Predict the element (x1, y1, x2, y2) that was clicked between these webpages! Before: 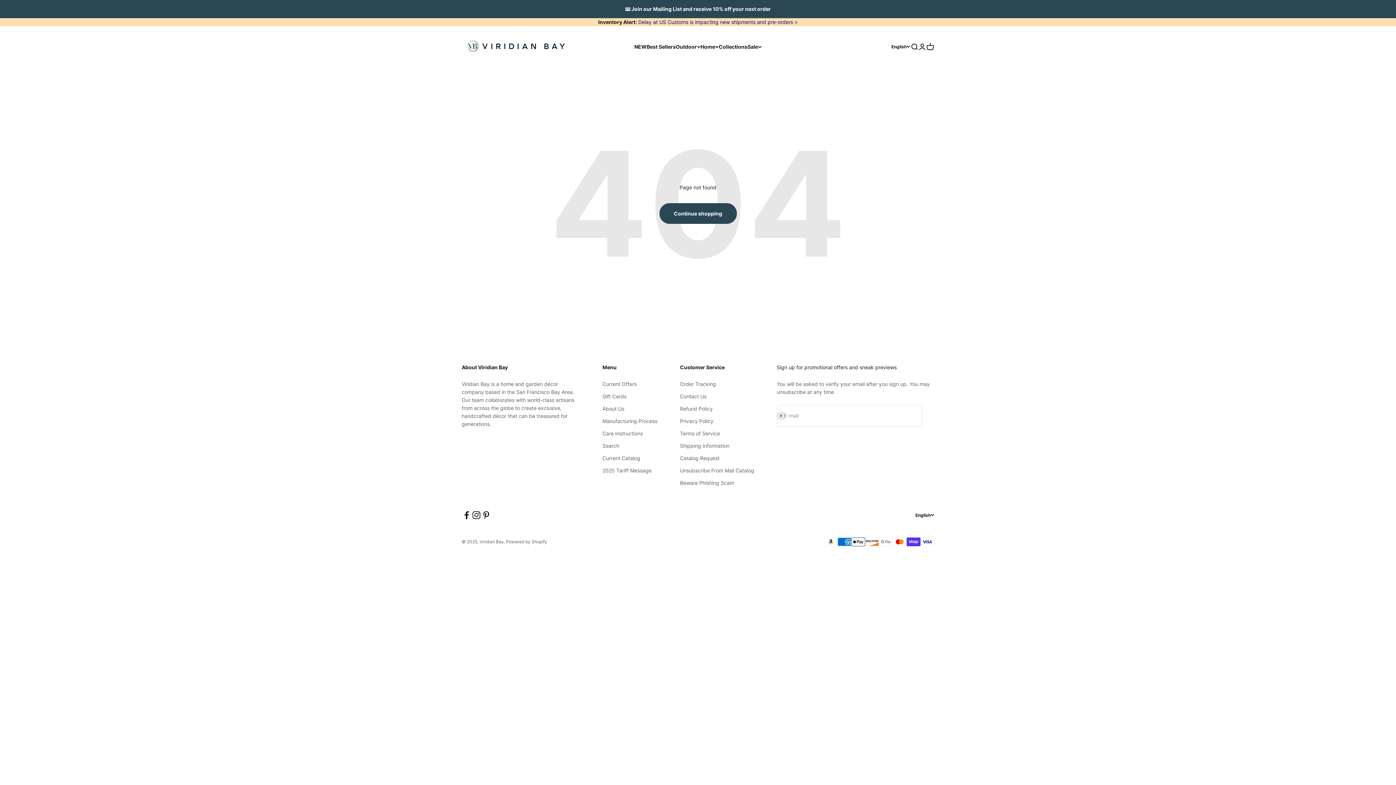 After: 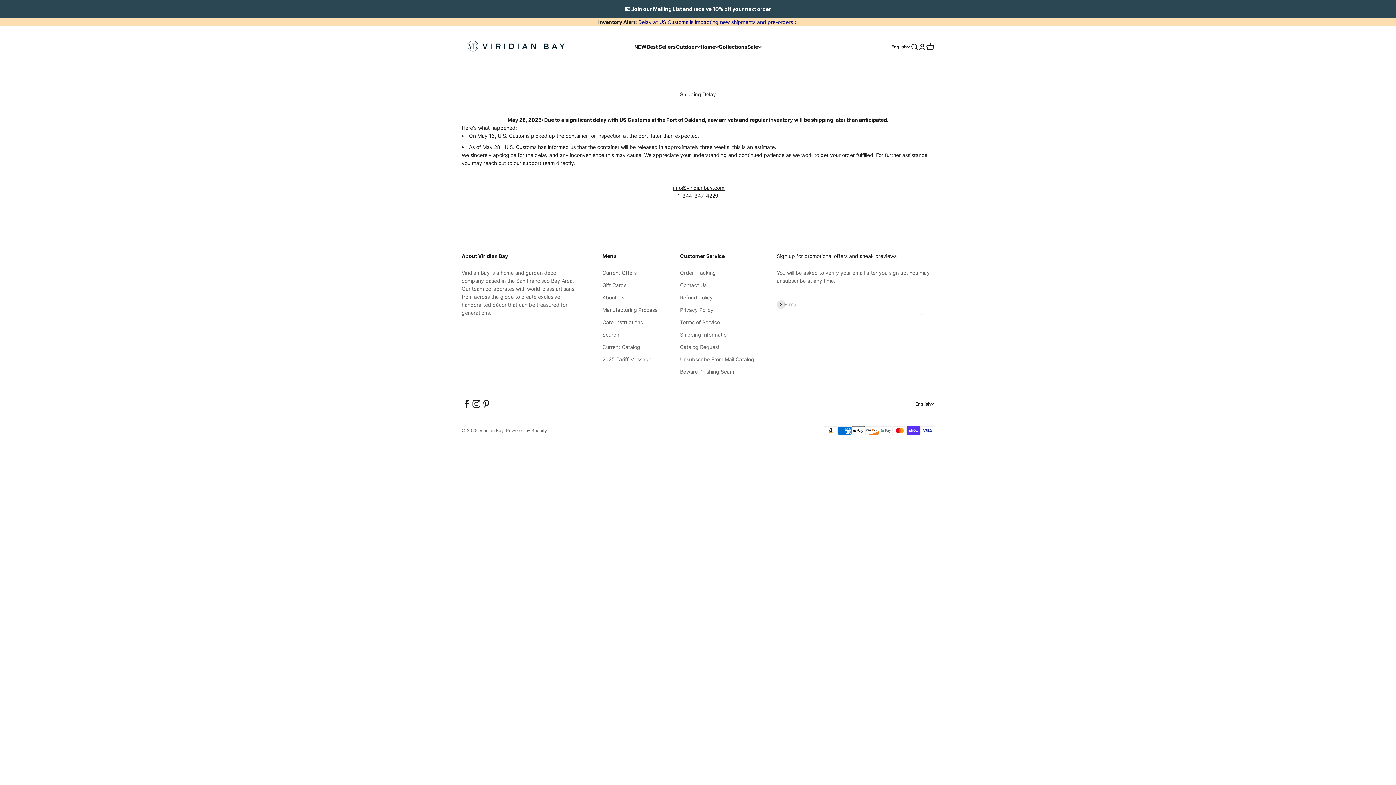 Action: label:  Delay at US Customs is impacting new shipments and pre-orders > bbox: (636, 18, 798, 25)